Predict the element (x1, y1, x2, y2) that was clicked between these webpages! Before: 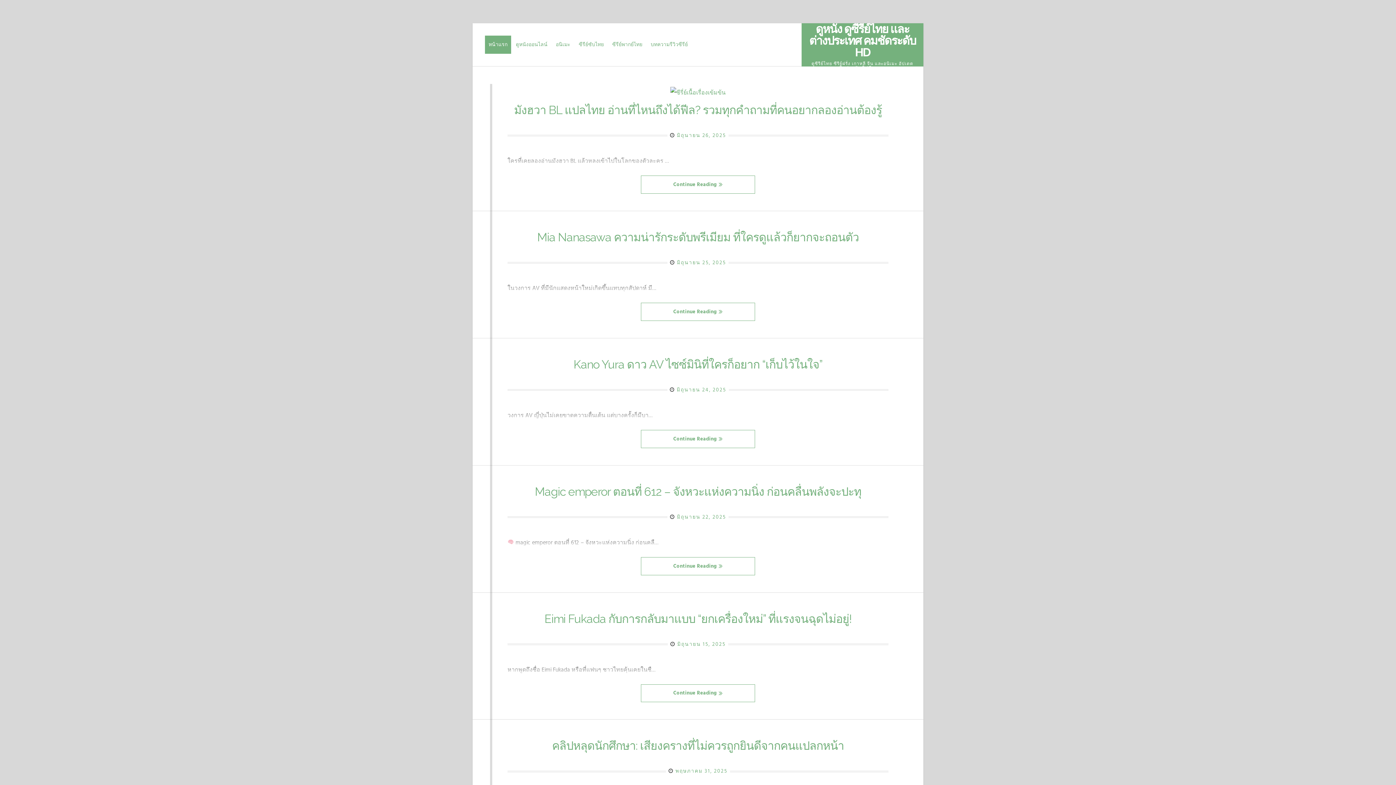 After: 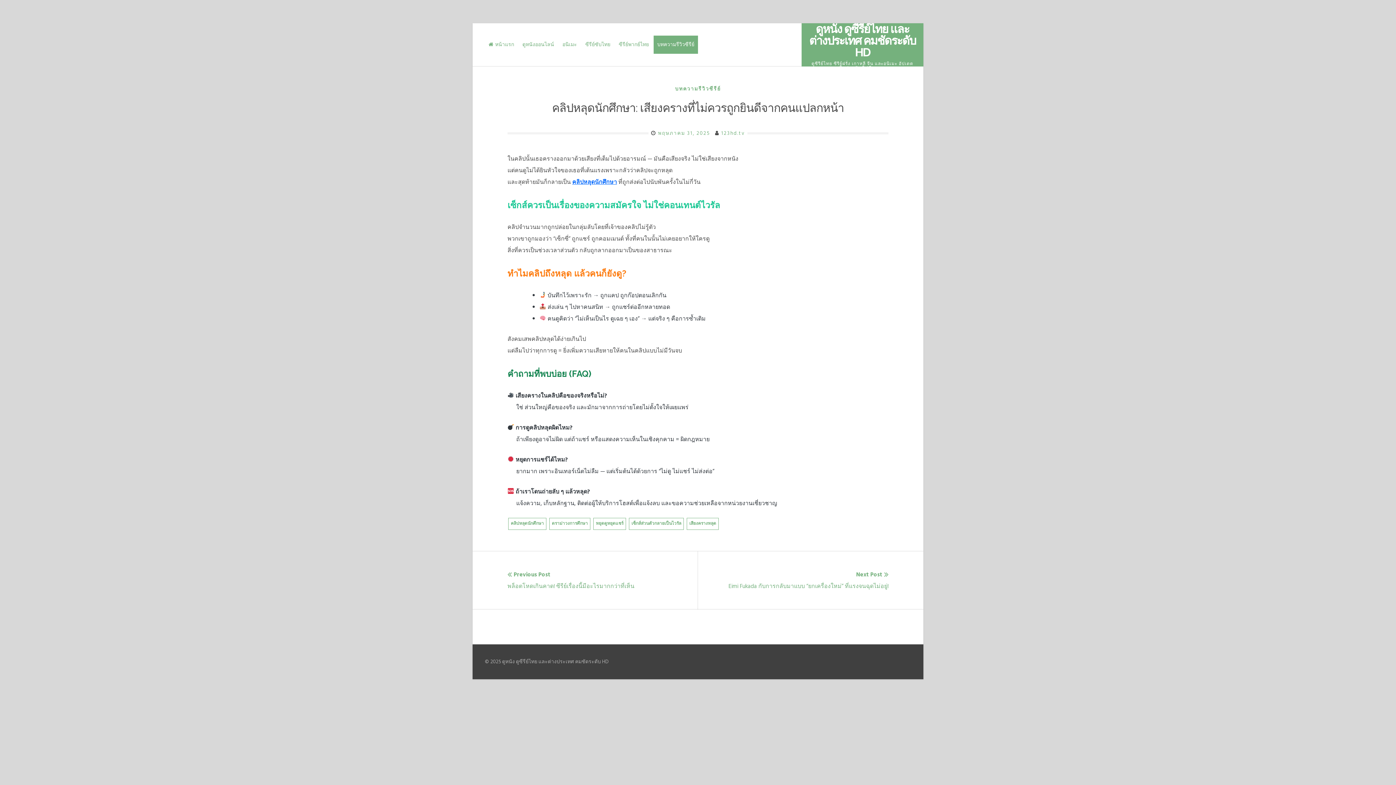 Action: bbox: (552, 739, 844, 752) label: คลิปหลุดนักศึกษา: เสียงครางที่ไม่ควรถูกยินดีจากคนแปลกหน้า